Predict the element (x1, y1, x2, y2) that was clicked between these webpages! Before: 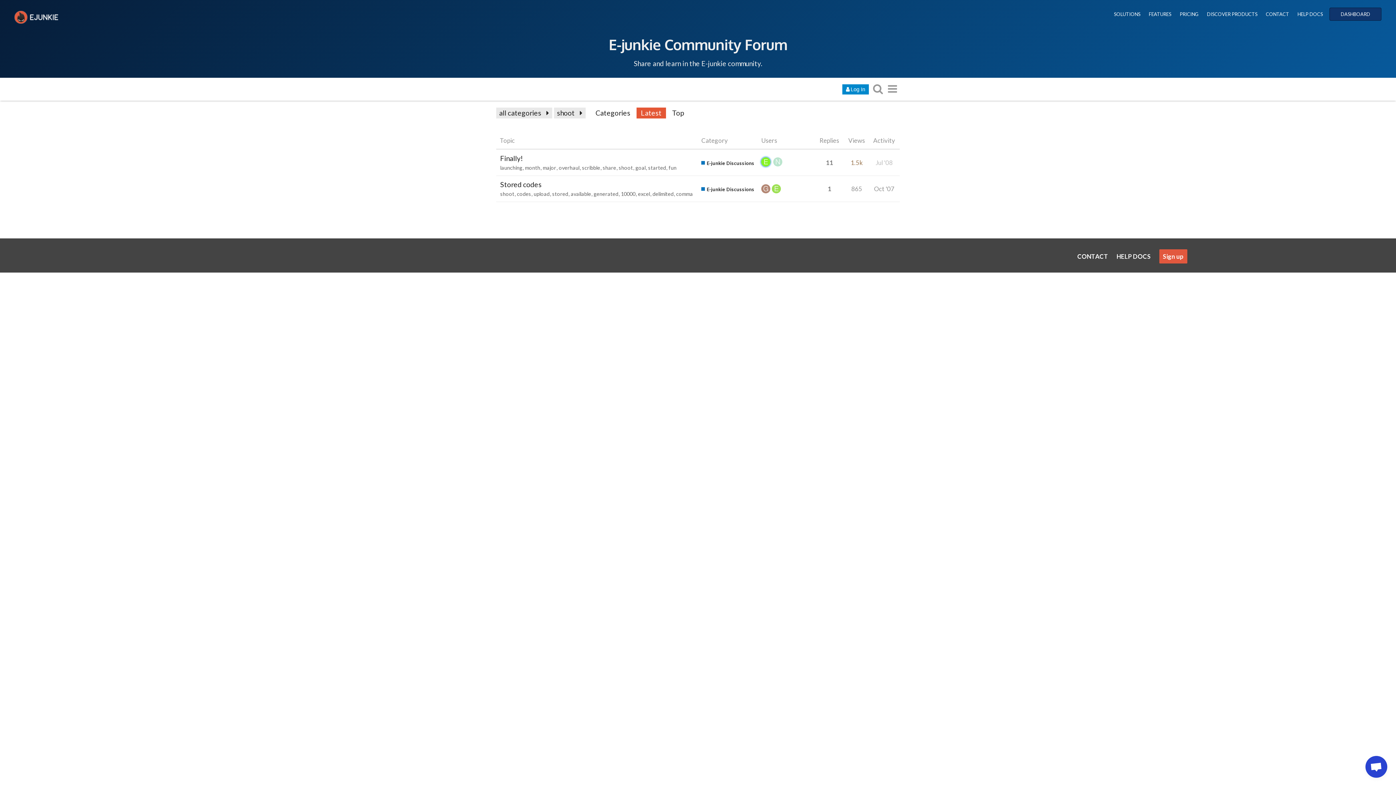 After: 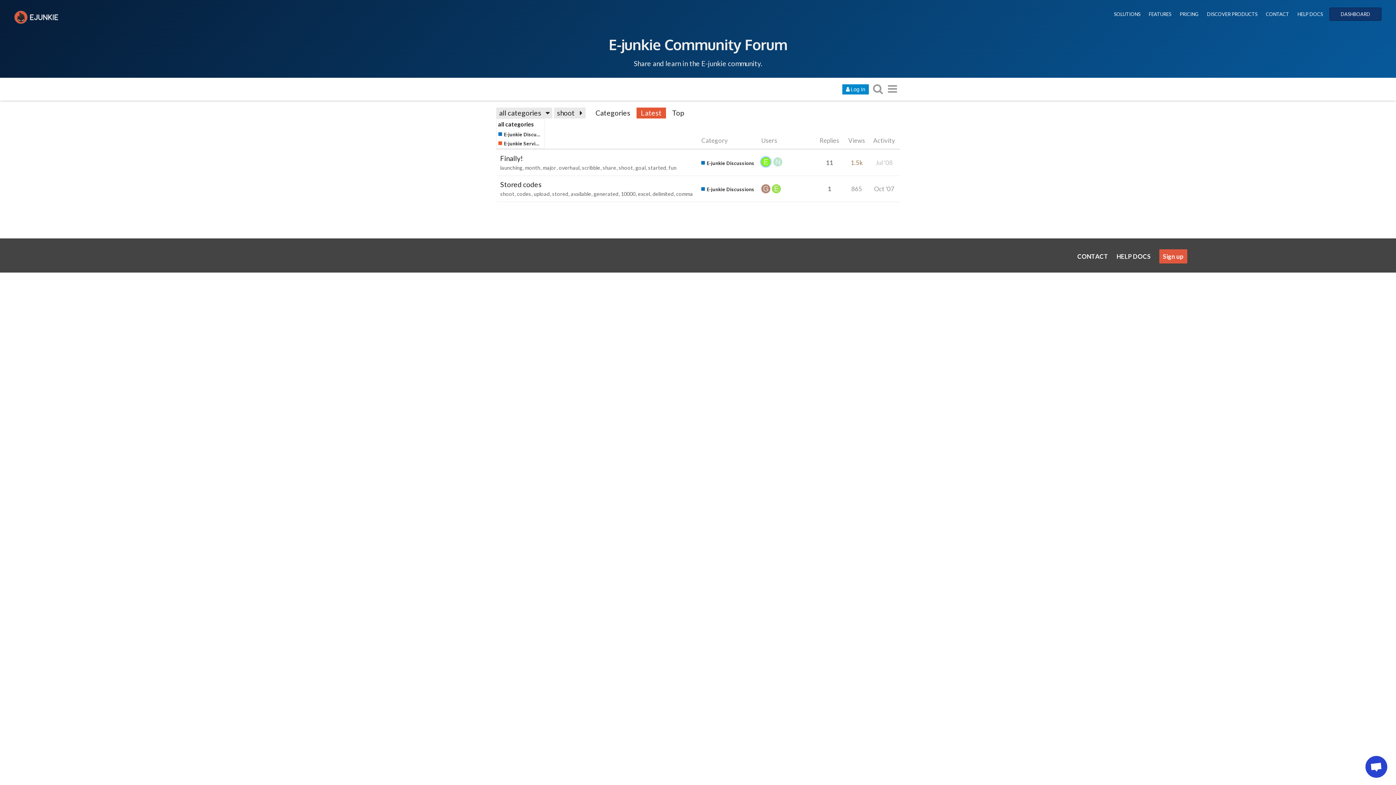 Action: bbox: (544, 107, 552, 118)